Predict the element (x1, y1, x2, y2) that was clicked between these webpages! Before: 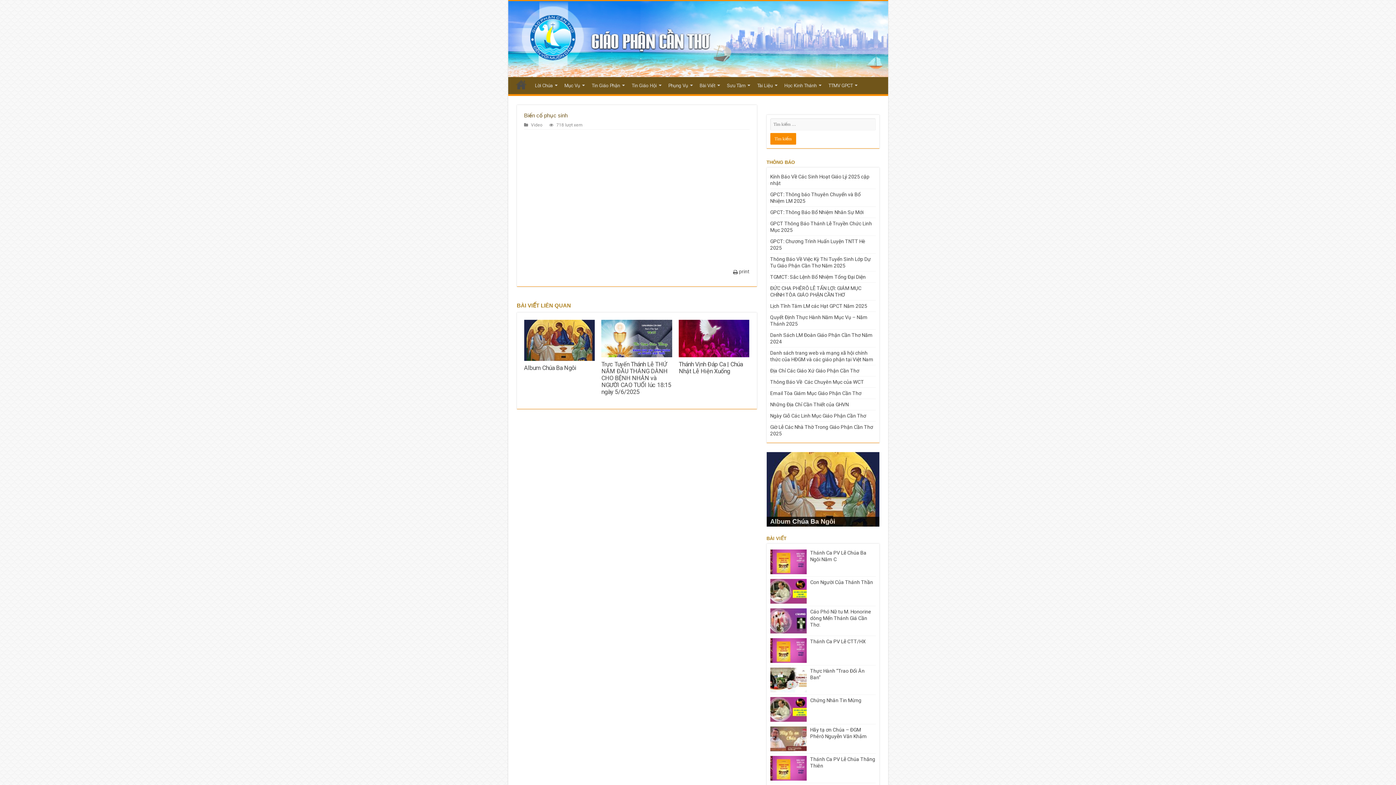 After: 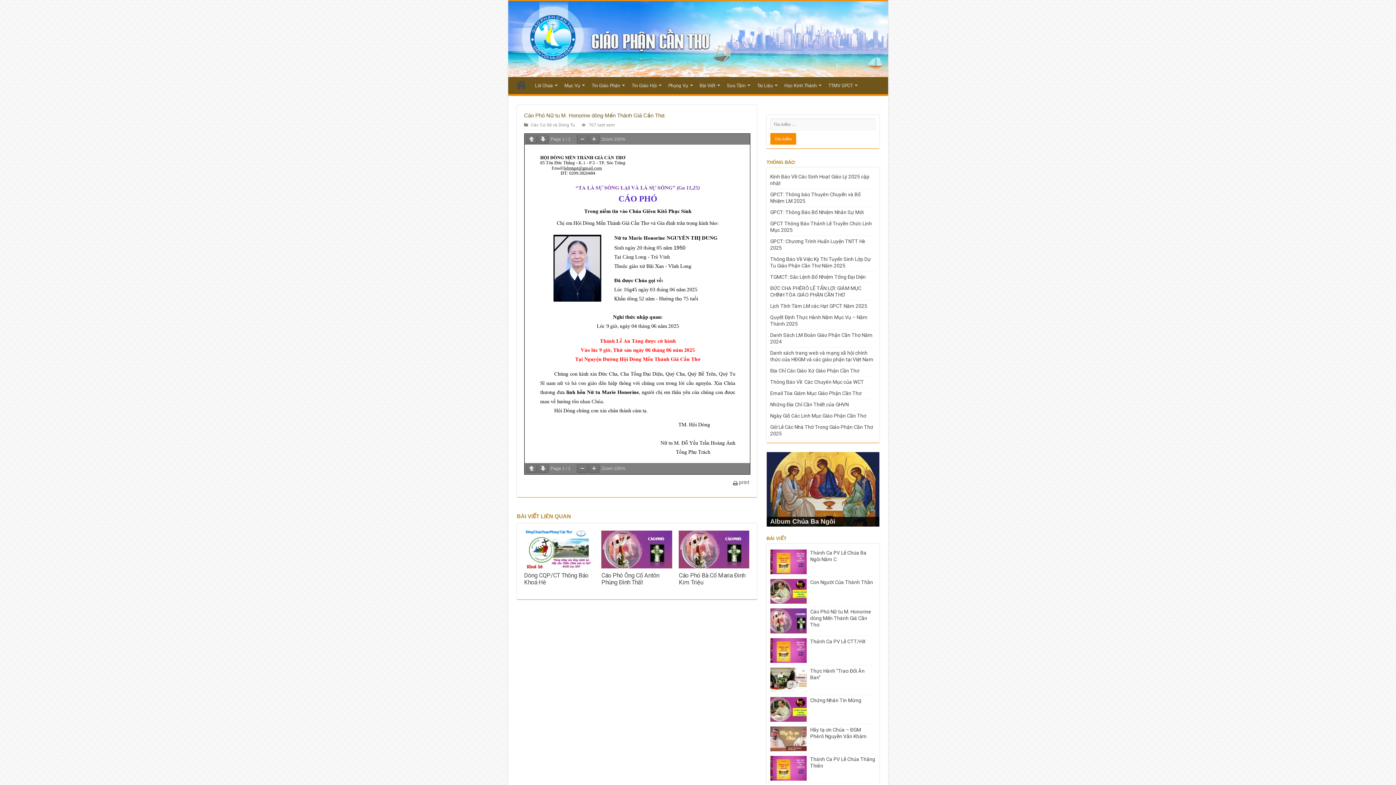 Action: label: Cáo Phó Nữ tu M. Honorine dòng Mến Thánh Giá Cần Thơ. bbox: (810, 609, 871, 628)